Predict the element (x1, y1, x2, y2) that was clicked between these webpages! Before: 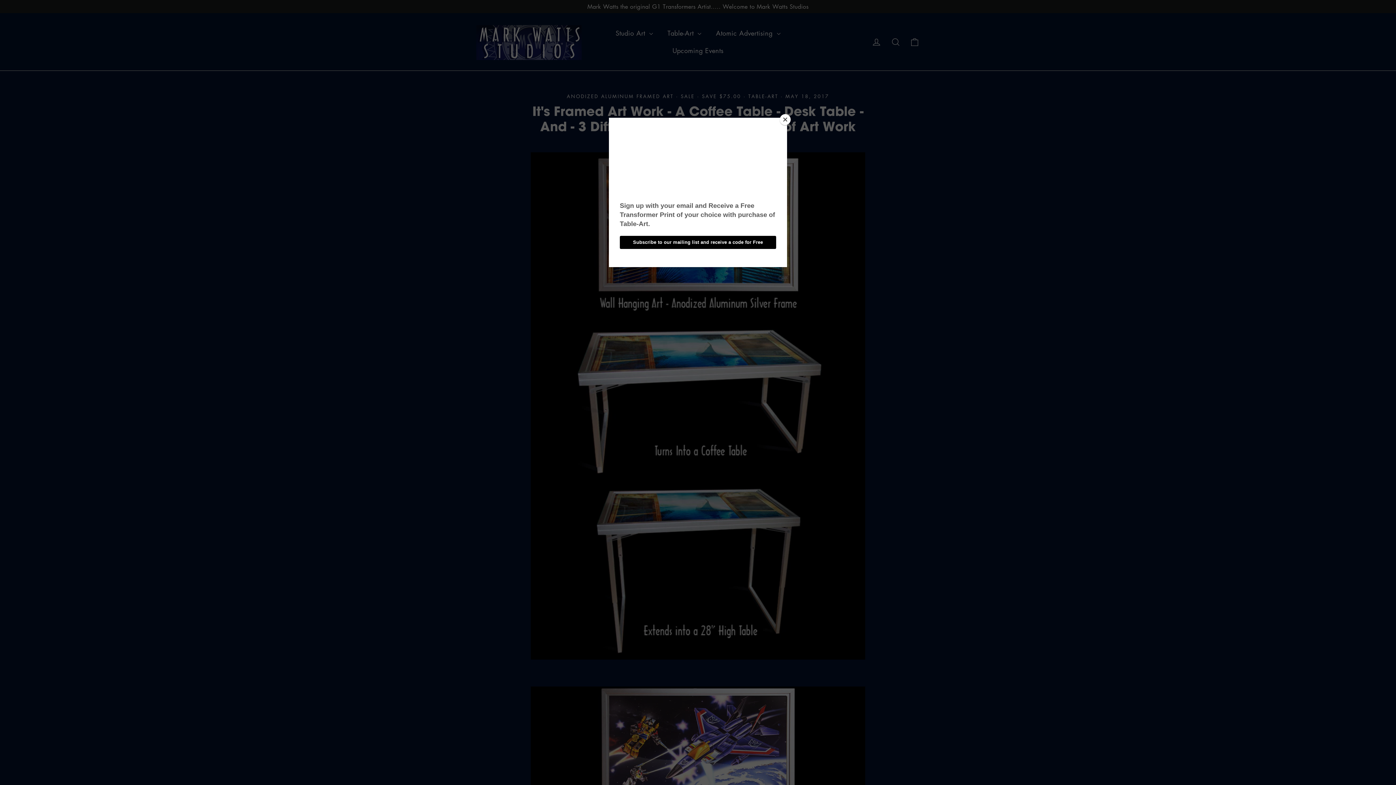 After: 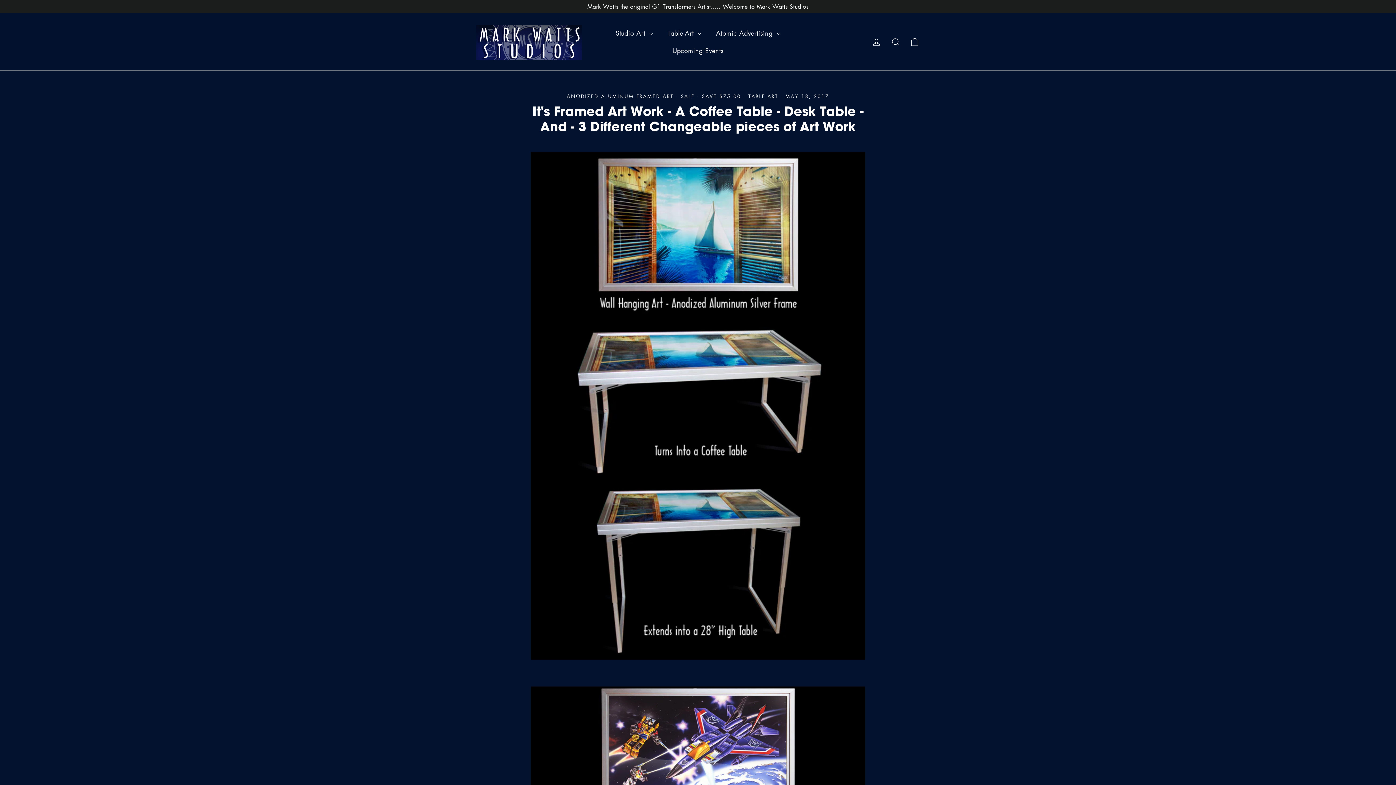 Action: bbox: (780, 114, 790, 125) label: Close